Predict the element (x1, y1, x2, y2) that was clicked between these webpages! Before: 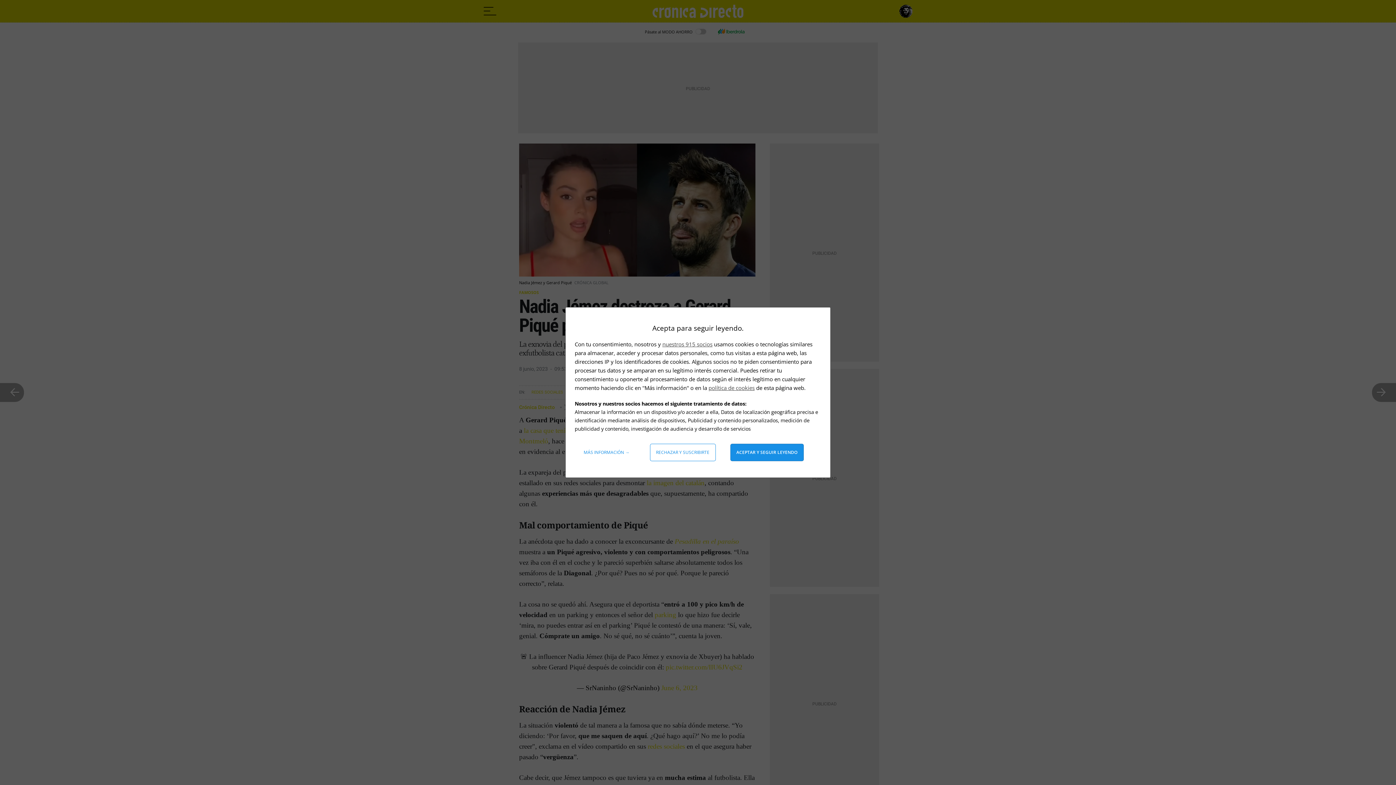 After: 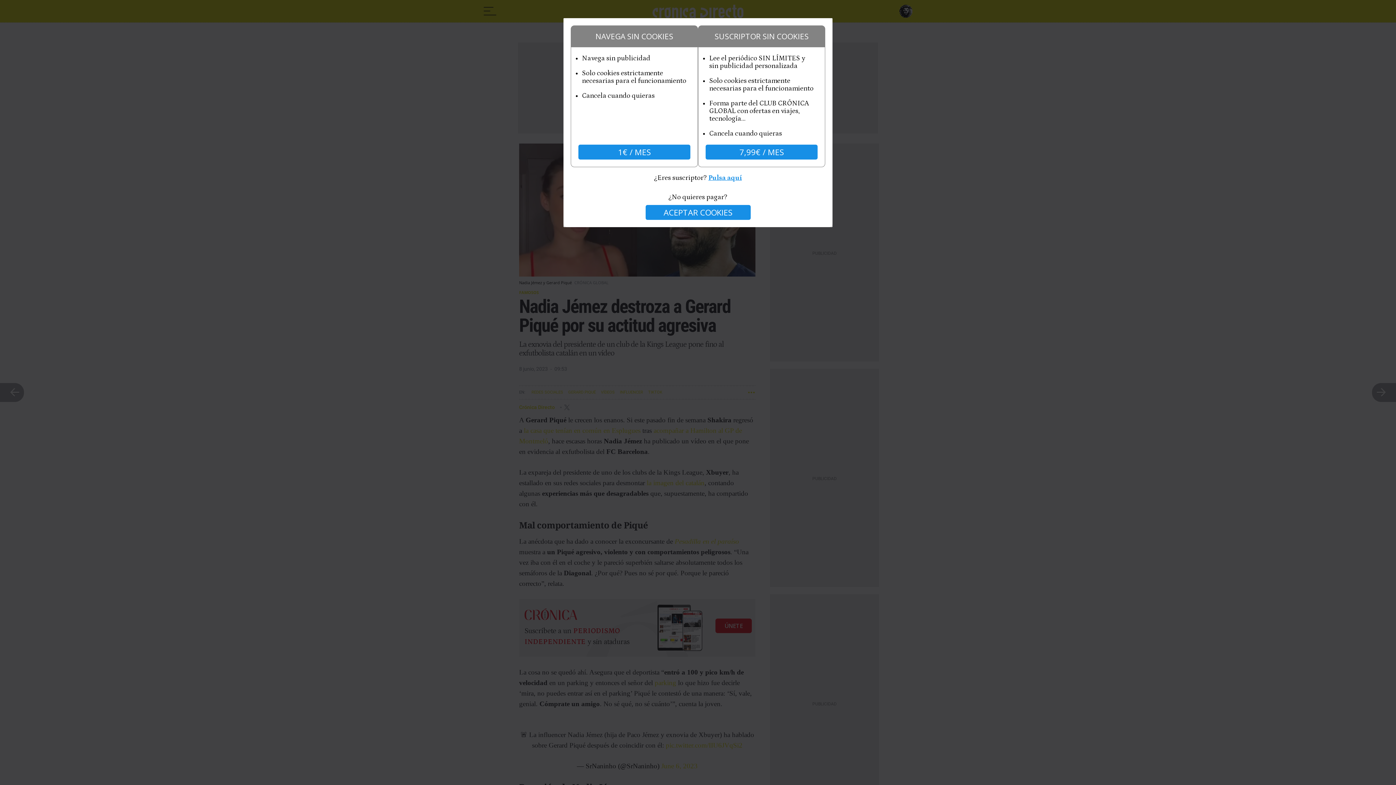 Action: label: Rechazar y suscribirte bbox: (650, 444, 715, 461)